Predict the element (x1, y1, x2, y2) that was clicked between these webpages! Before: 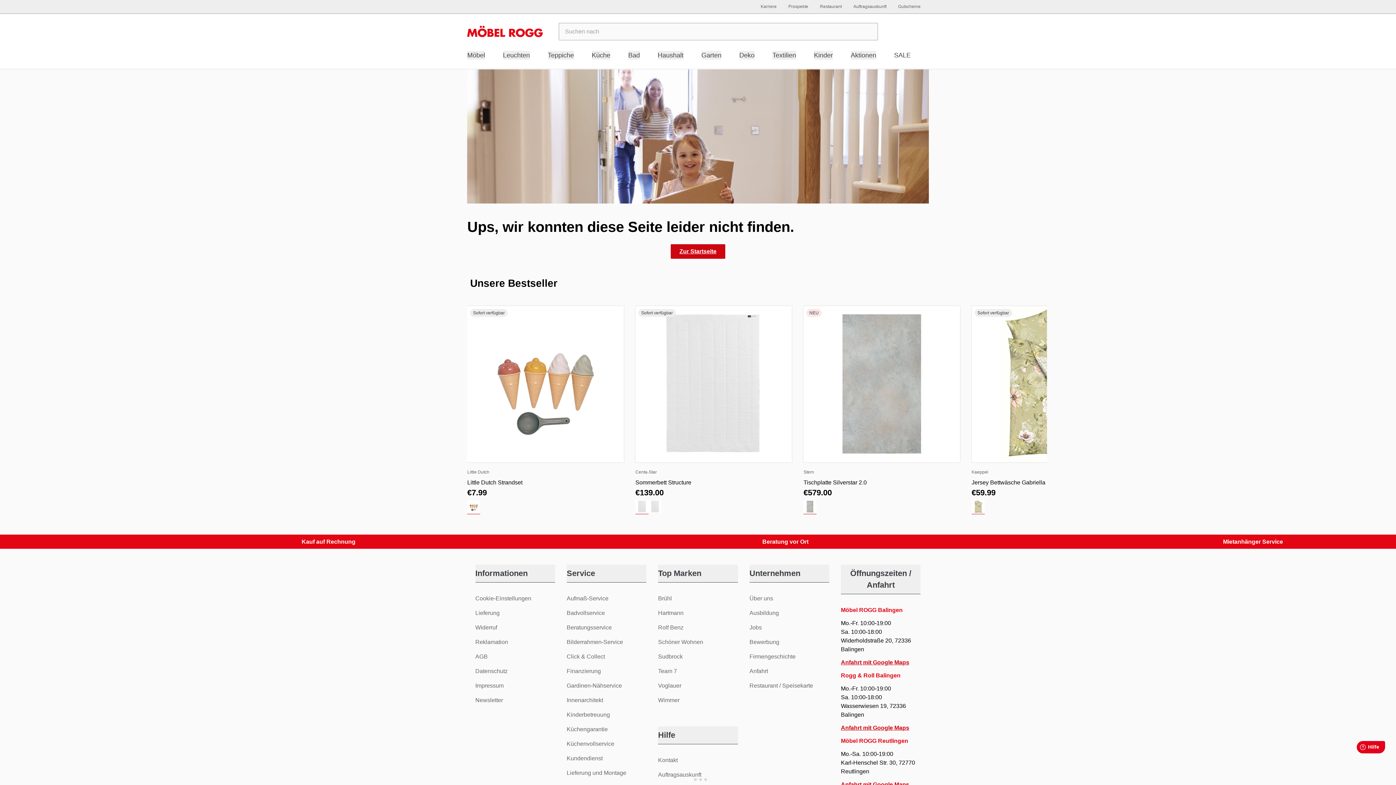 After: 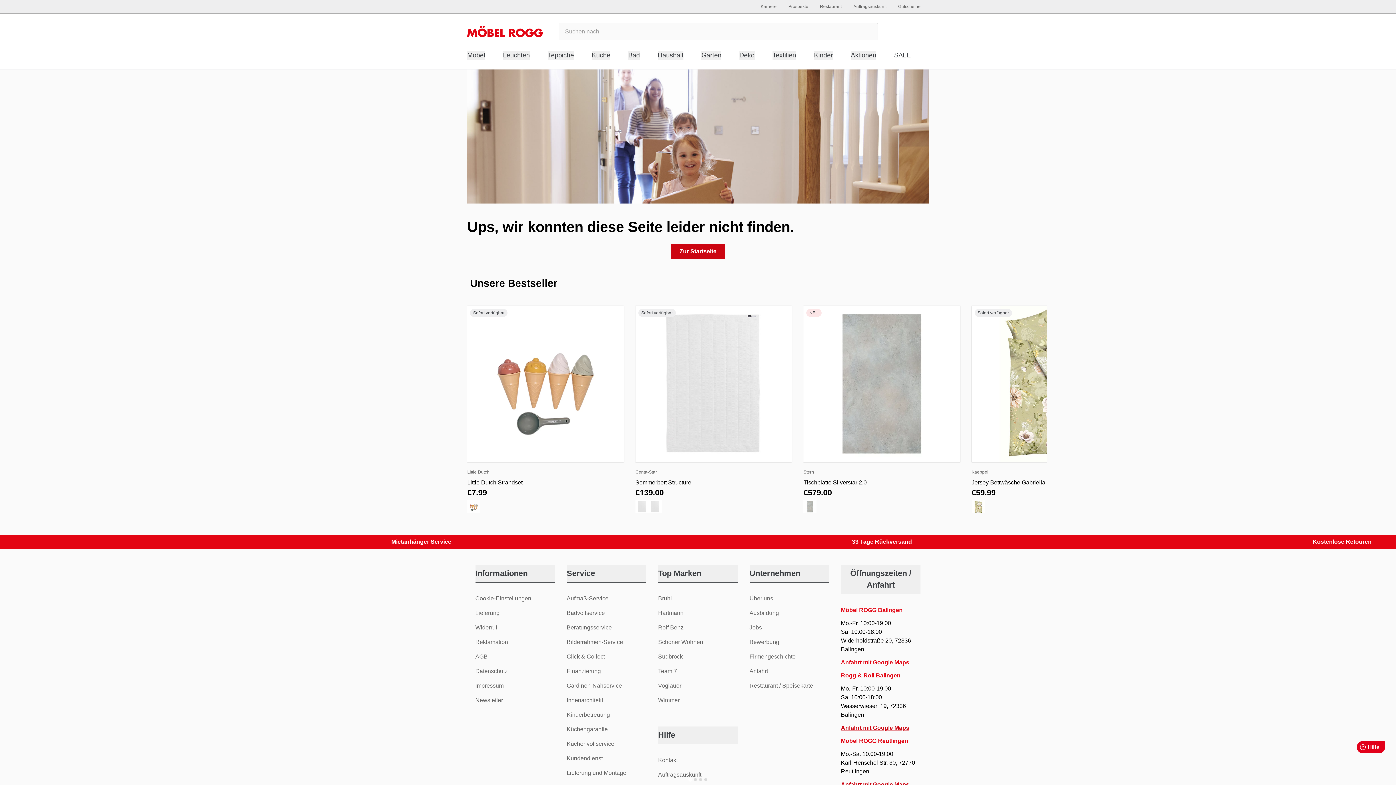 Action: bbox: (841, 654, 909, 671) label: Anfahrt mit Google Maps